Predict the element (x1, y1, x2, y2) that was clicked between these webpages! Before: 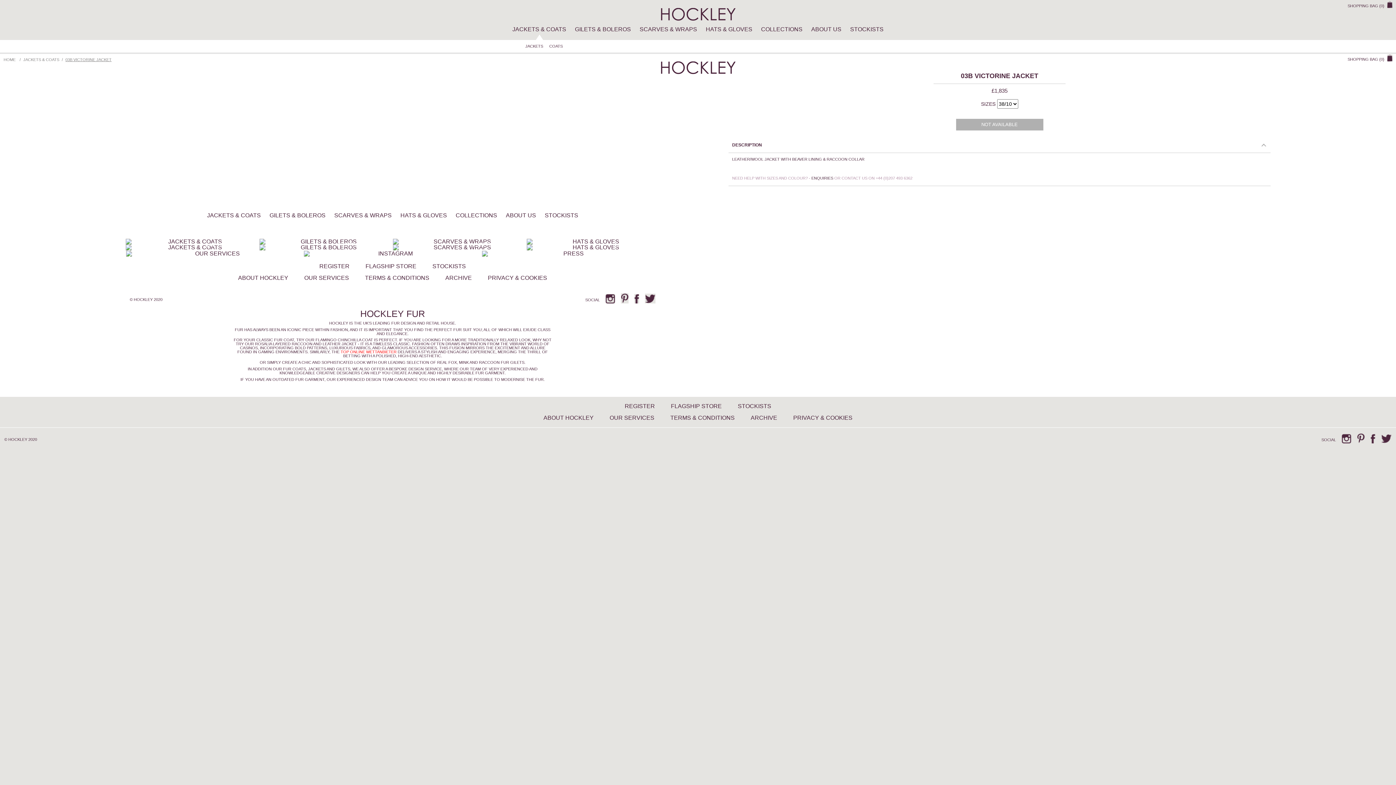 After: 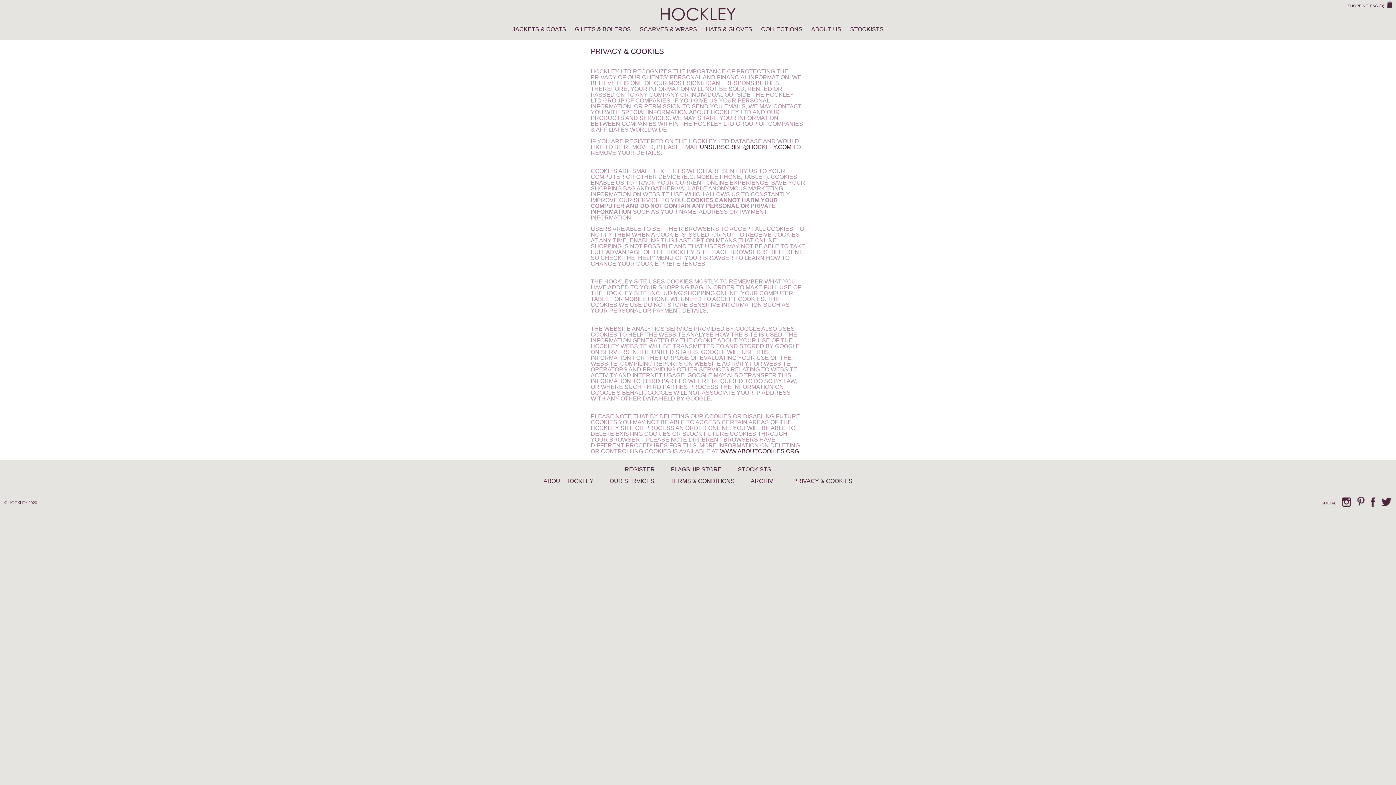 Action: bbox: (793, 414, 852, 421) label: PRIVACY & COOKIES